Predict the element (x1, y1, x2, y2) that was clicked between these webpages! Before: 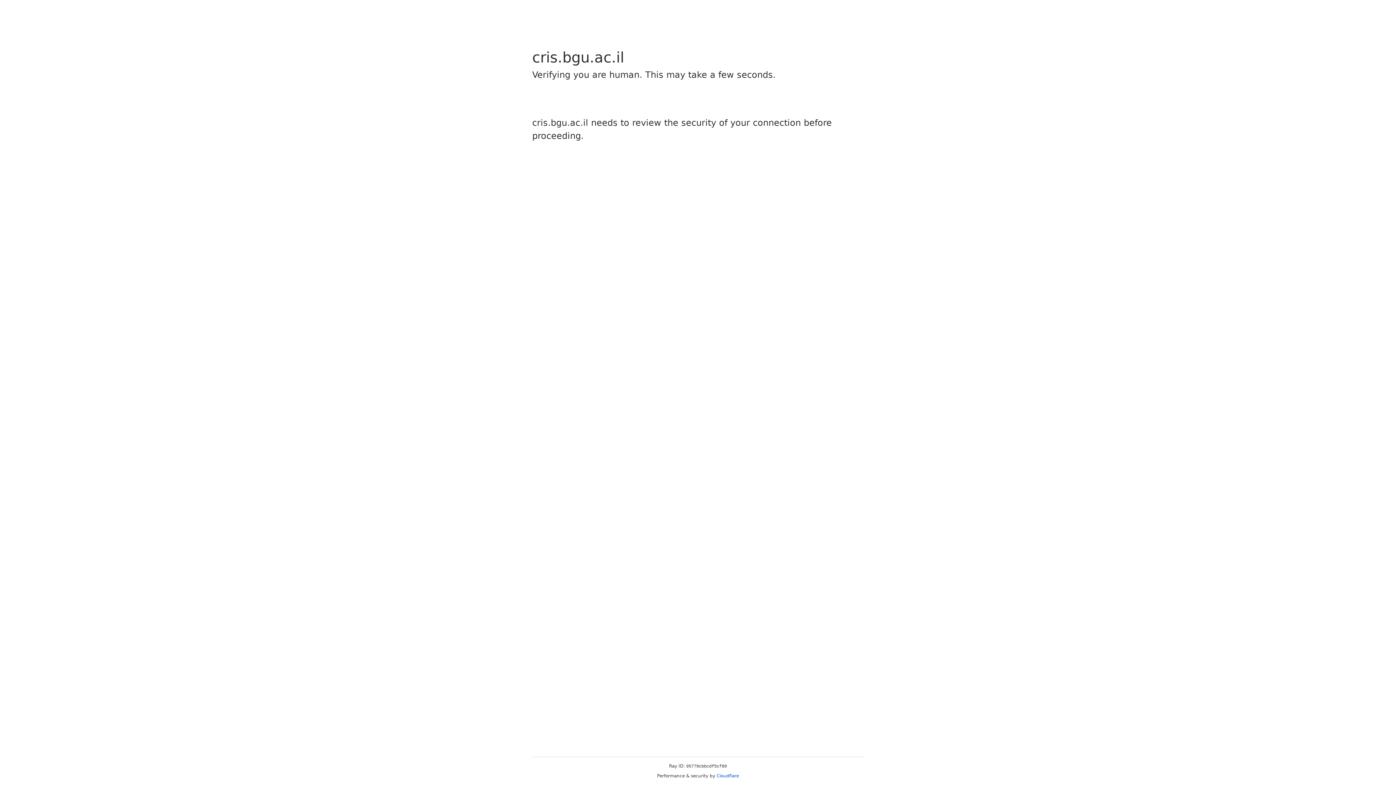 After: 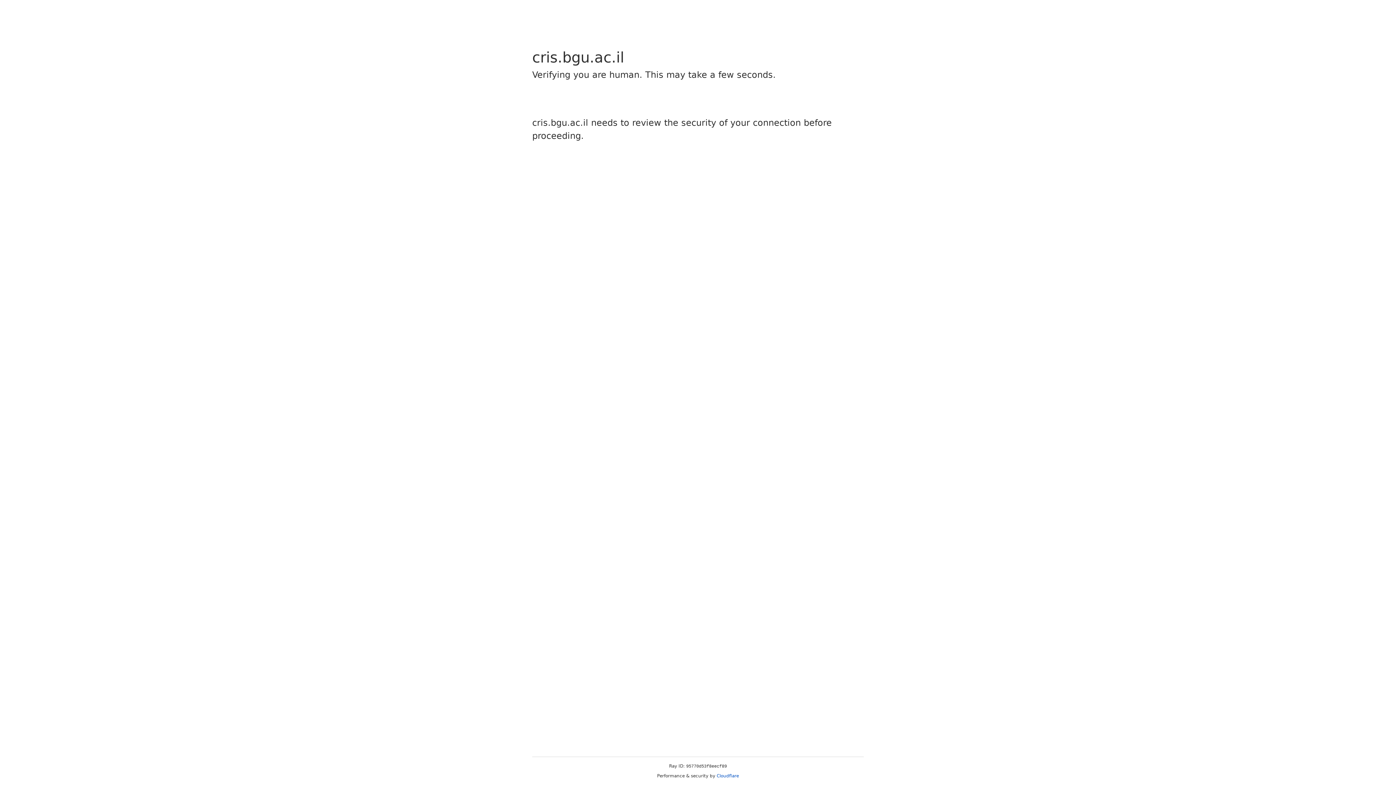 Action: label: Cloudflare bbox: (716, 773, 739, 778)